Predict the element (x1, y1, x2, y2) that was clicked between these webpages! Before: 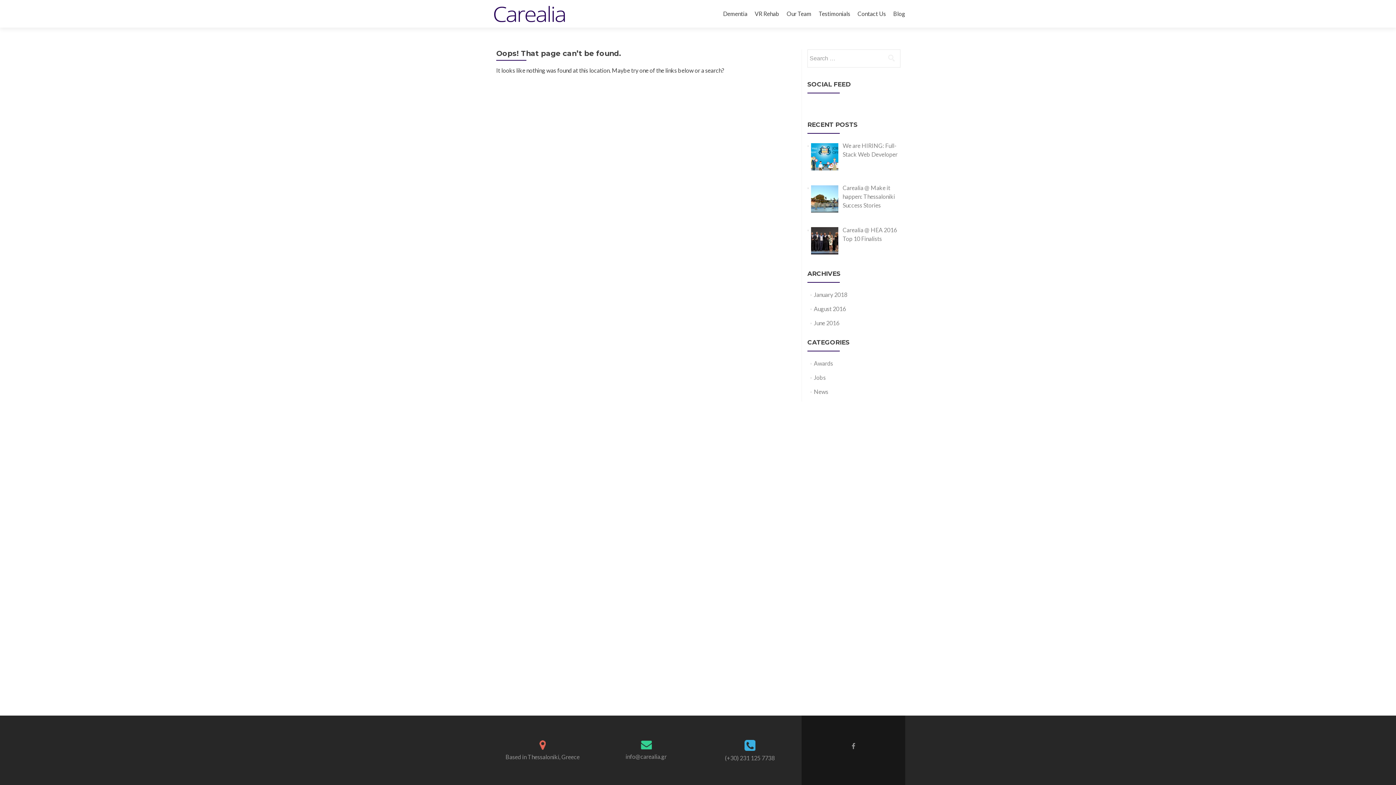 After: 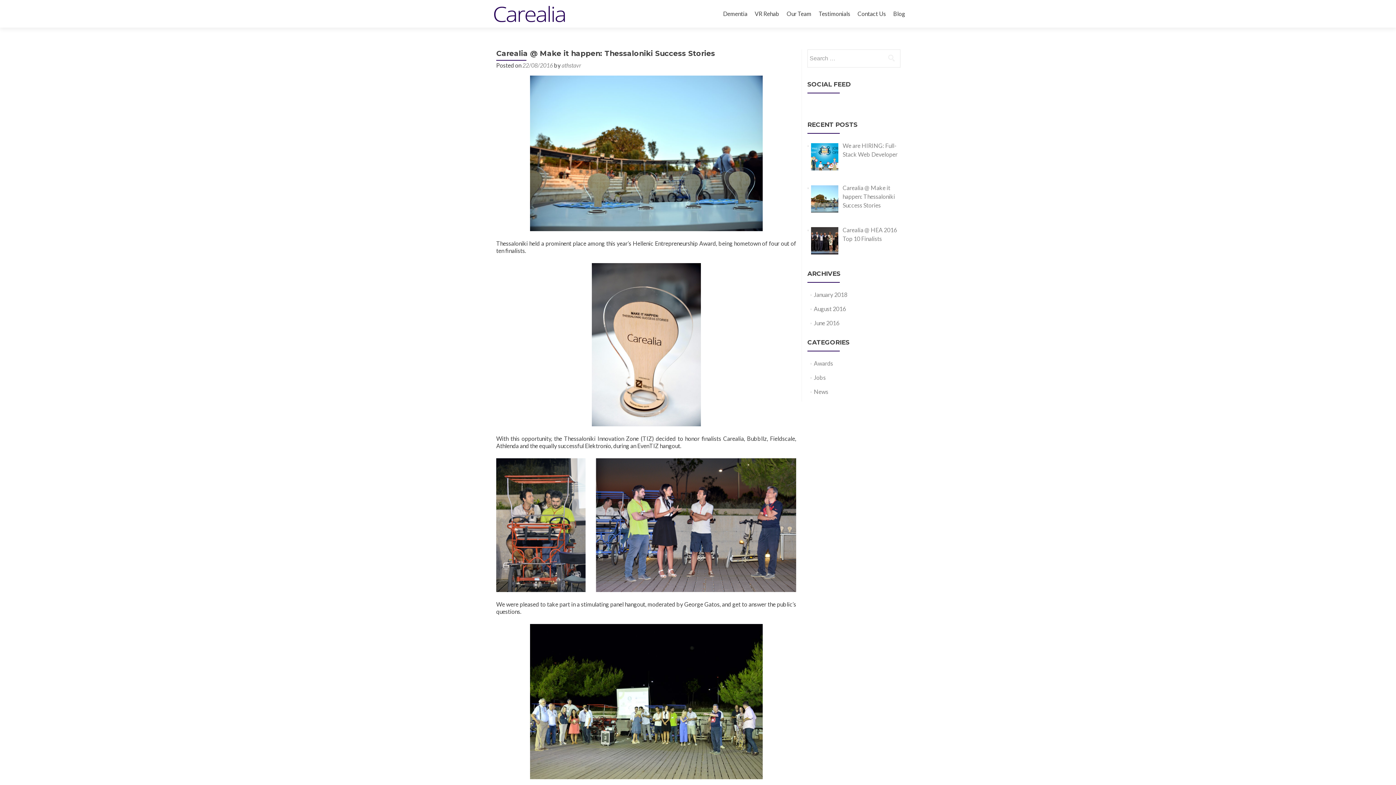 Action: bbox: (842, 184, 895, 208) label: Carealia @ Make it happen: Thessaloniki Success Stories